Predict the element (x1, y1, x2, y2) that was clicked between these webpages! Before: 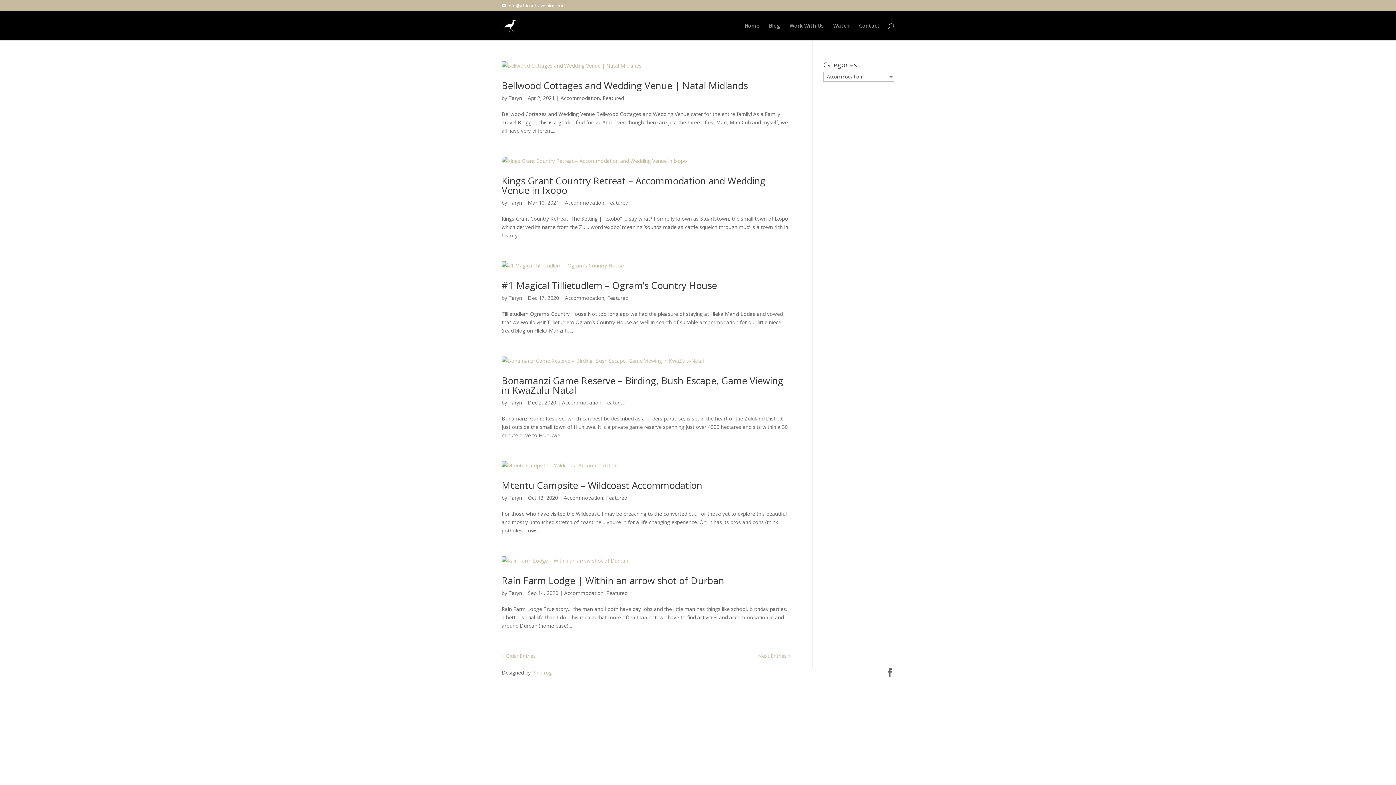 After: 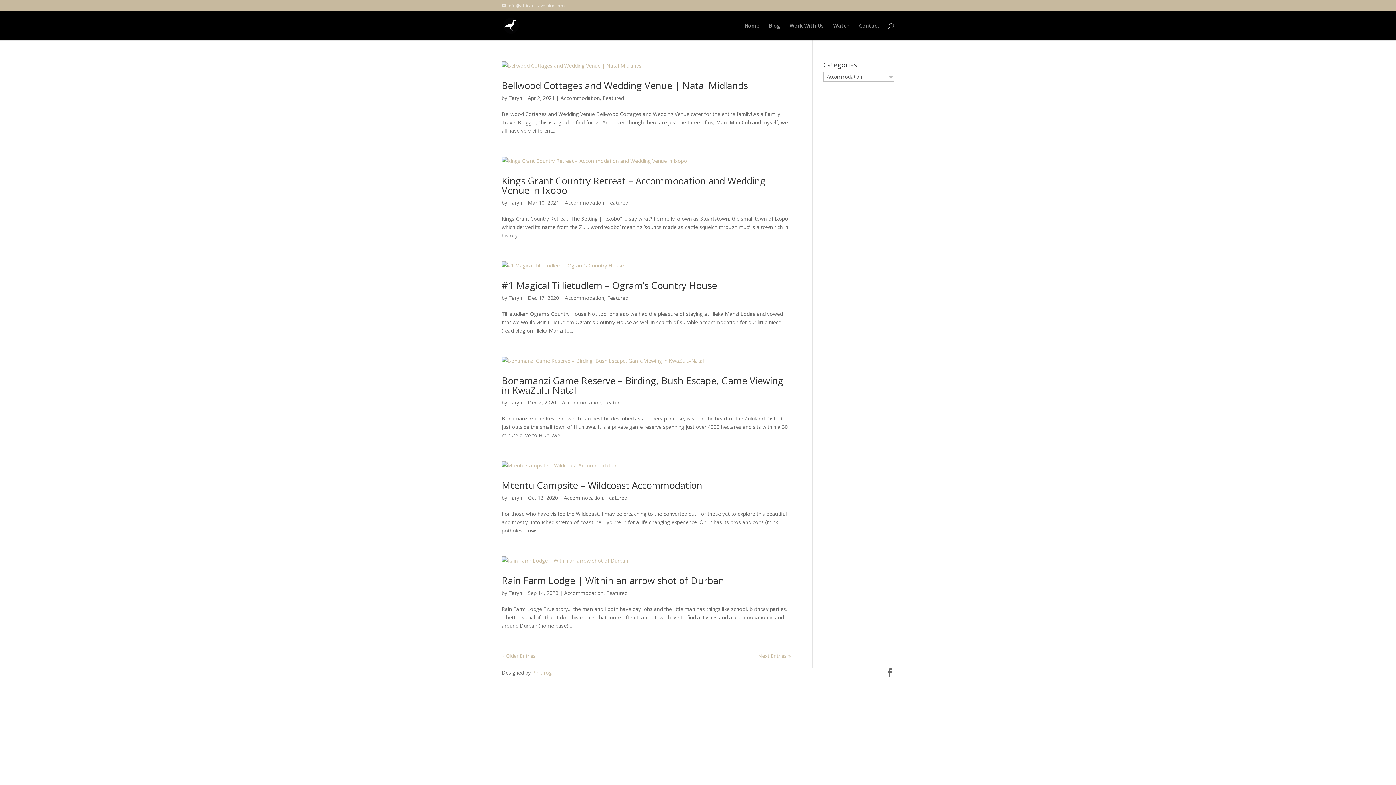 Action: bbox: (501, 2, 564, 8) label: info@africantravelbird.com